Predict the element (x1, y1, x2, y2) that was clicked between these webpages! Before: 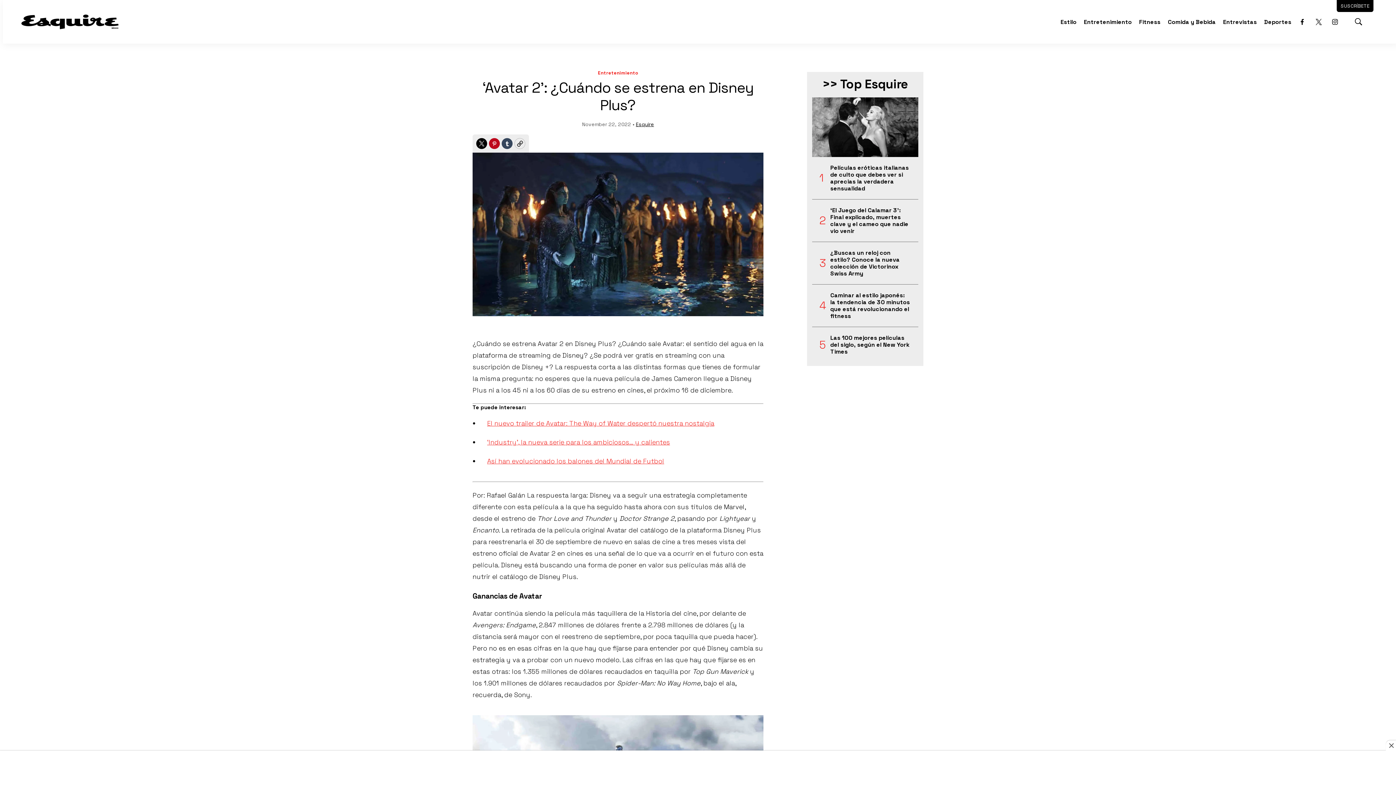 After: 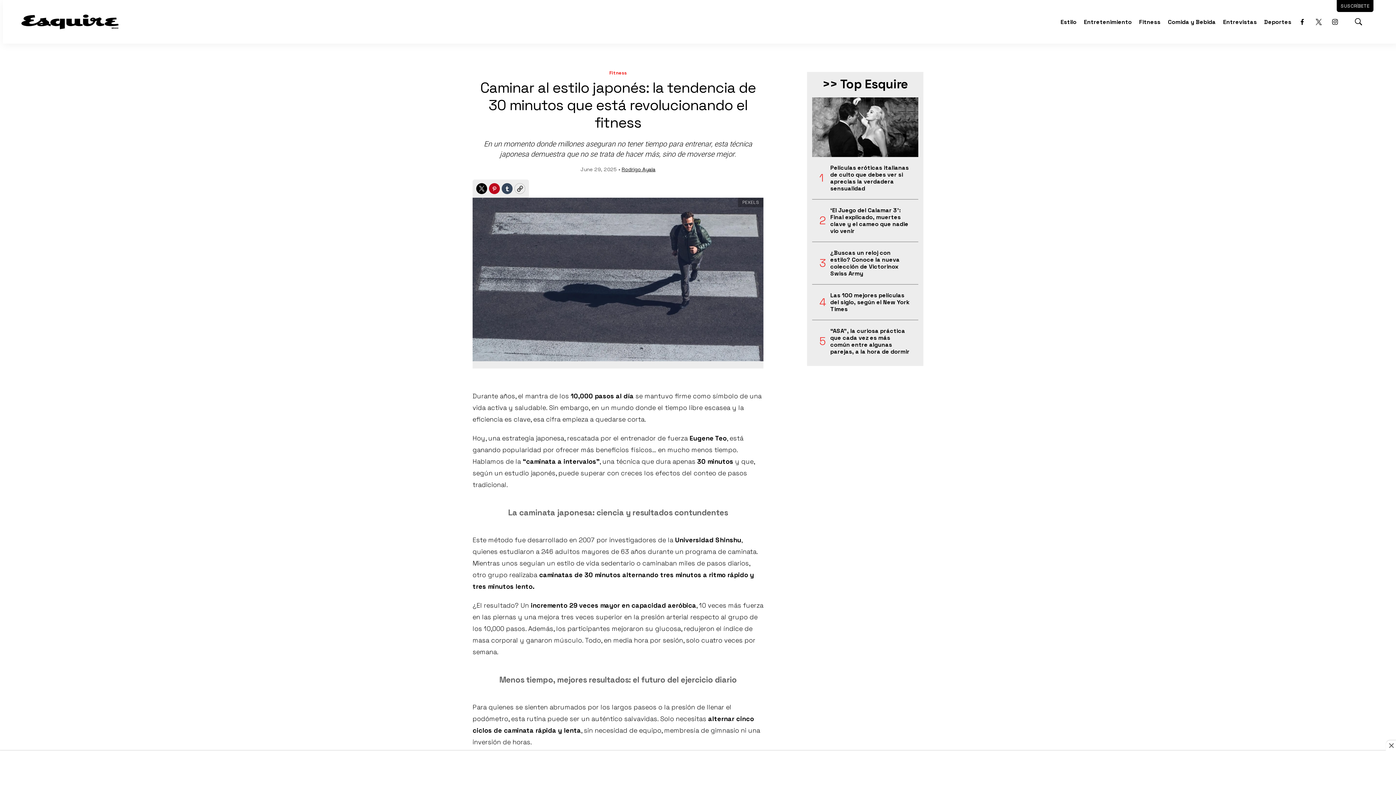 Action: bbox: (830, 292, 911, 319) label: Caminar al estilo japonés: la tendencia de 30 minutos que está revolucionando el fitness